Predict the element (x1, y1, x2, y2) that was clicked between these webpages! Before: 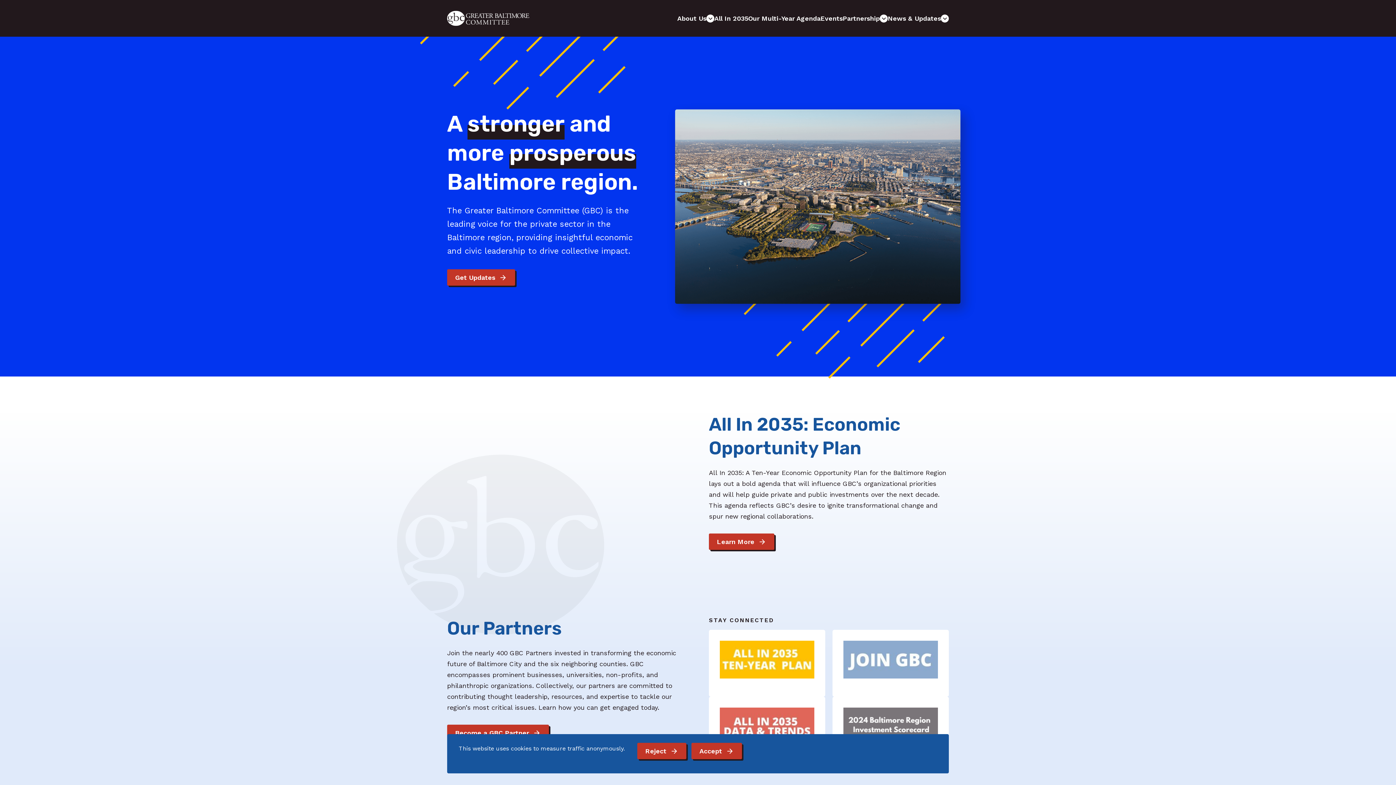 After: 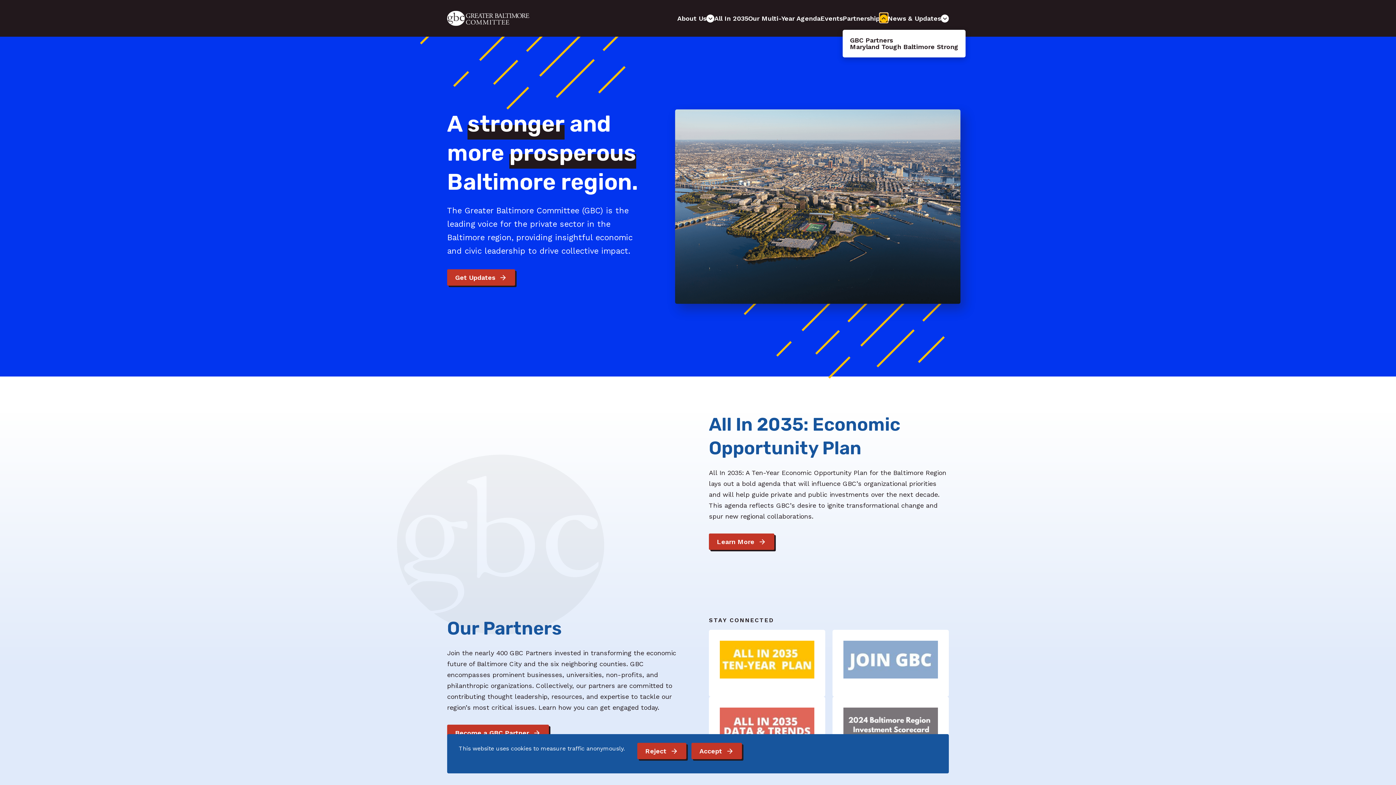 Action: bbox: (880, 14, 888, 22) label: Open the Partnership sub-menu